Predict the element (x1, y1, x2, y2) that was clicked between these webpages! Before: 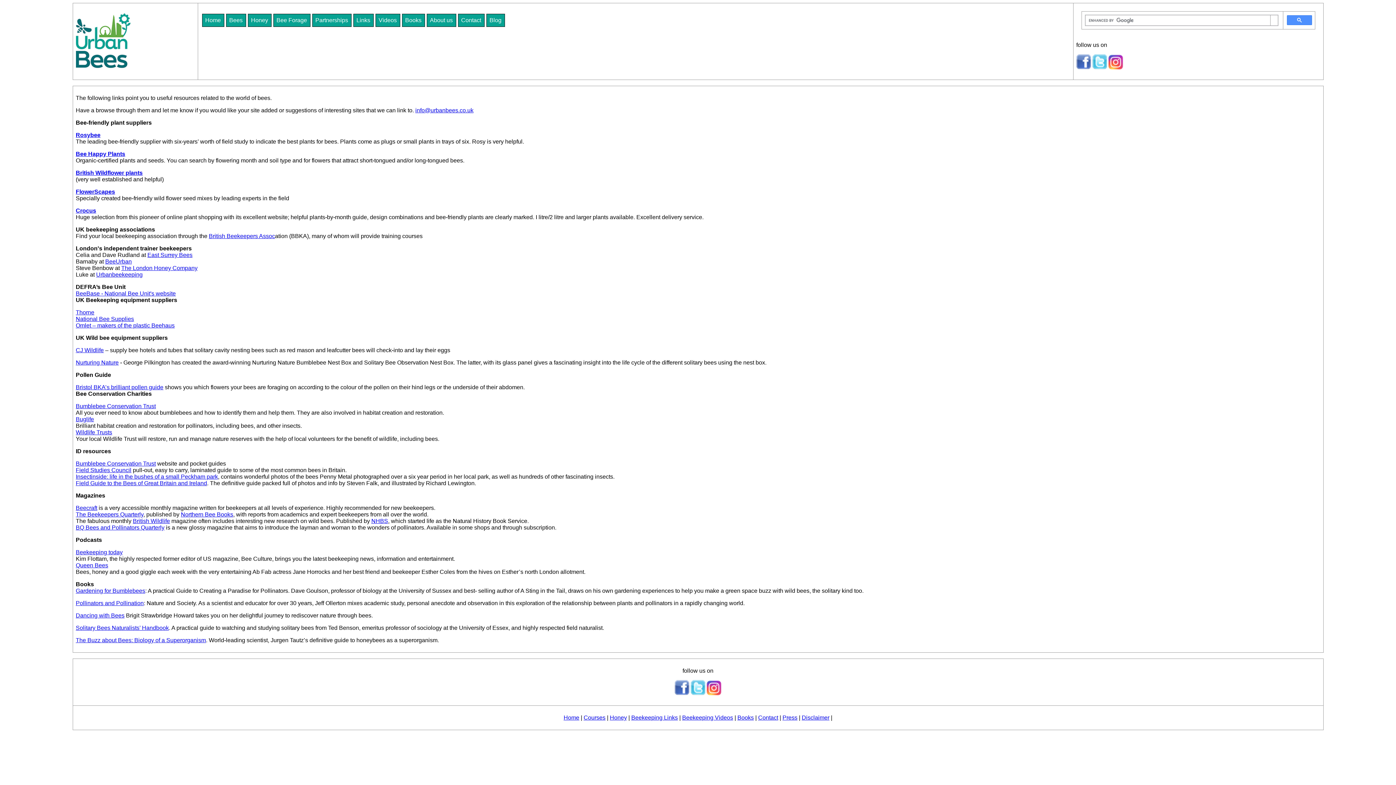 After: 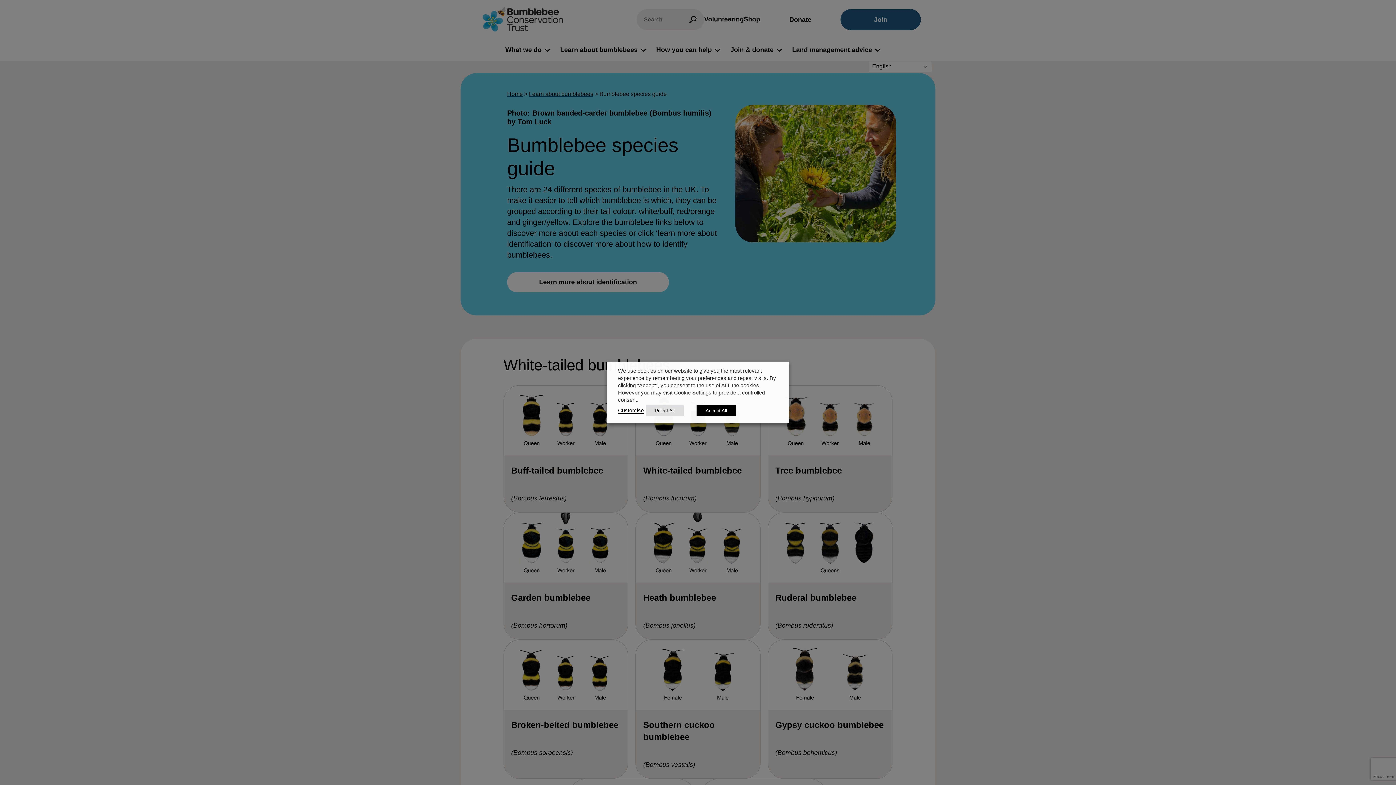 Action: label: Bumblebee Conservation Trust bbox: (75, 460, 155, 466)